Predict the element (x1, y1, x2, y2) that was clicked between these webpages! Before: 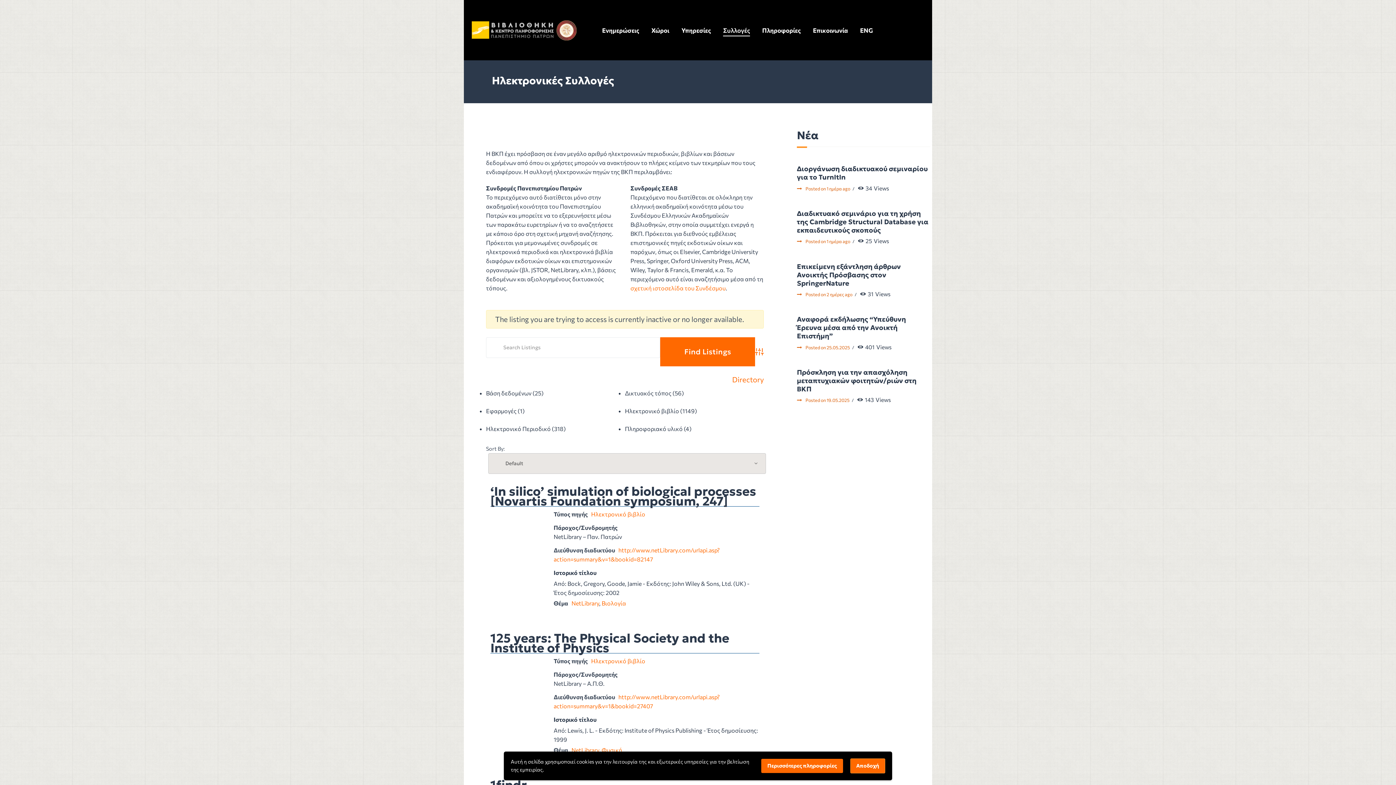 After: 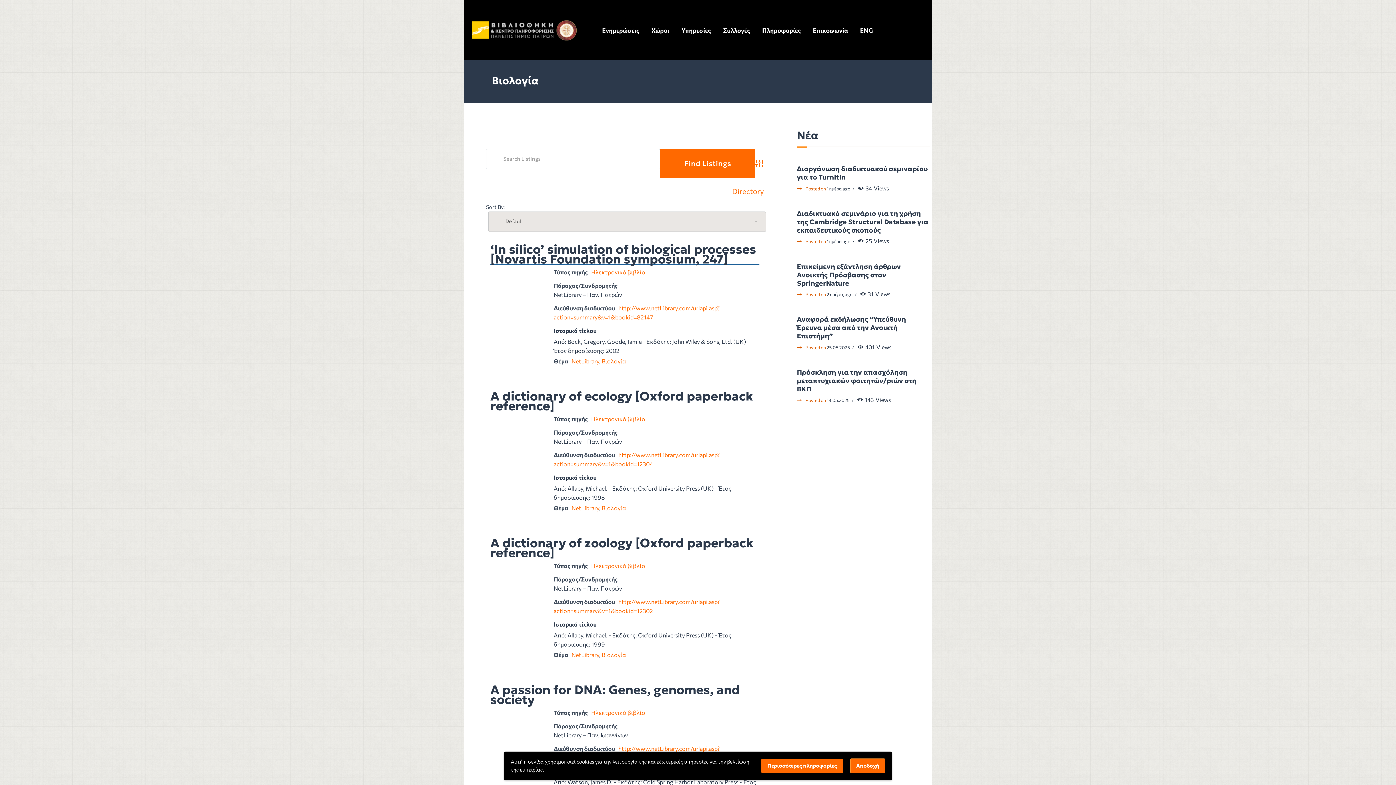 Action: bbox: (601, 599, 626, 606) label: Βιολογία